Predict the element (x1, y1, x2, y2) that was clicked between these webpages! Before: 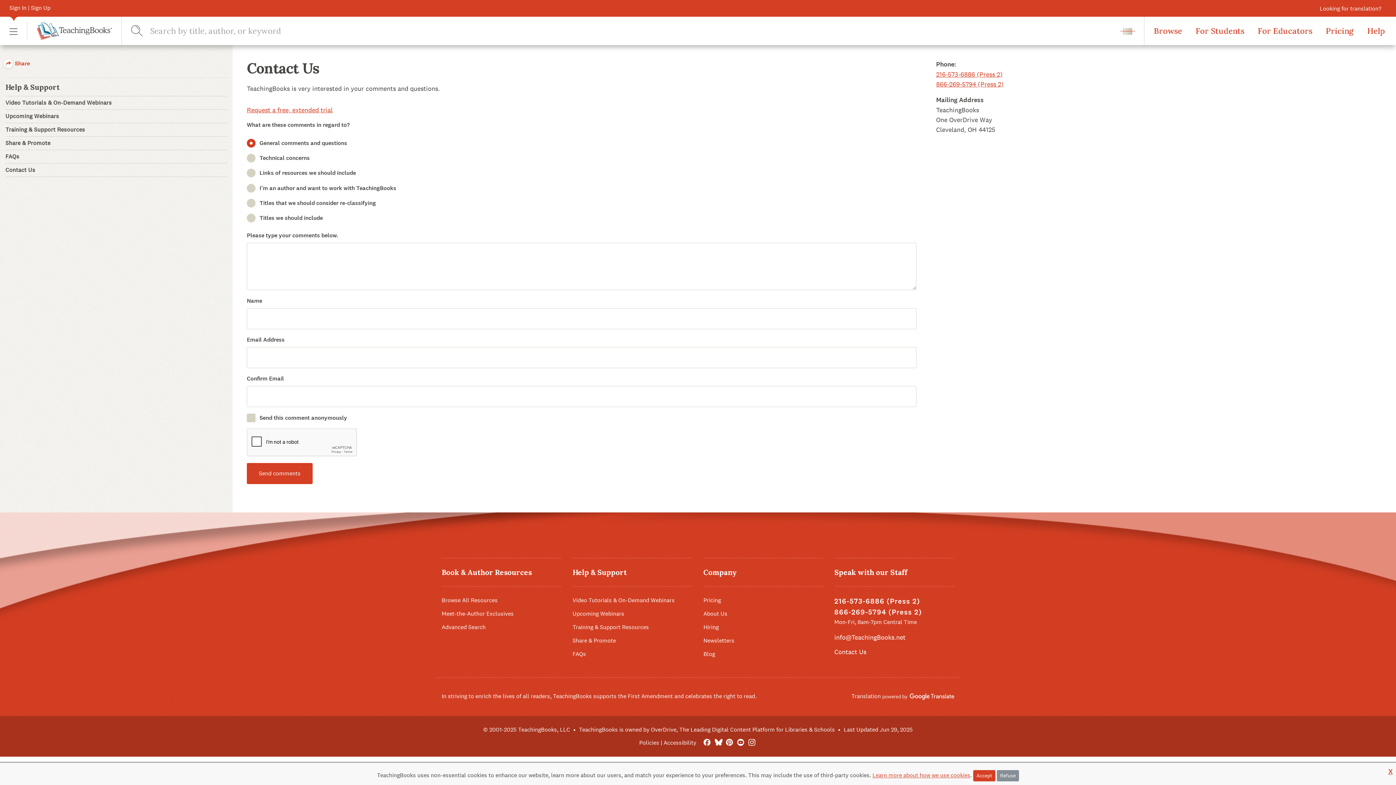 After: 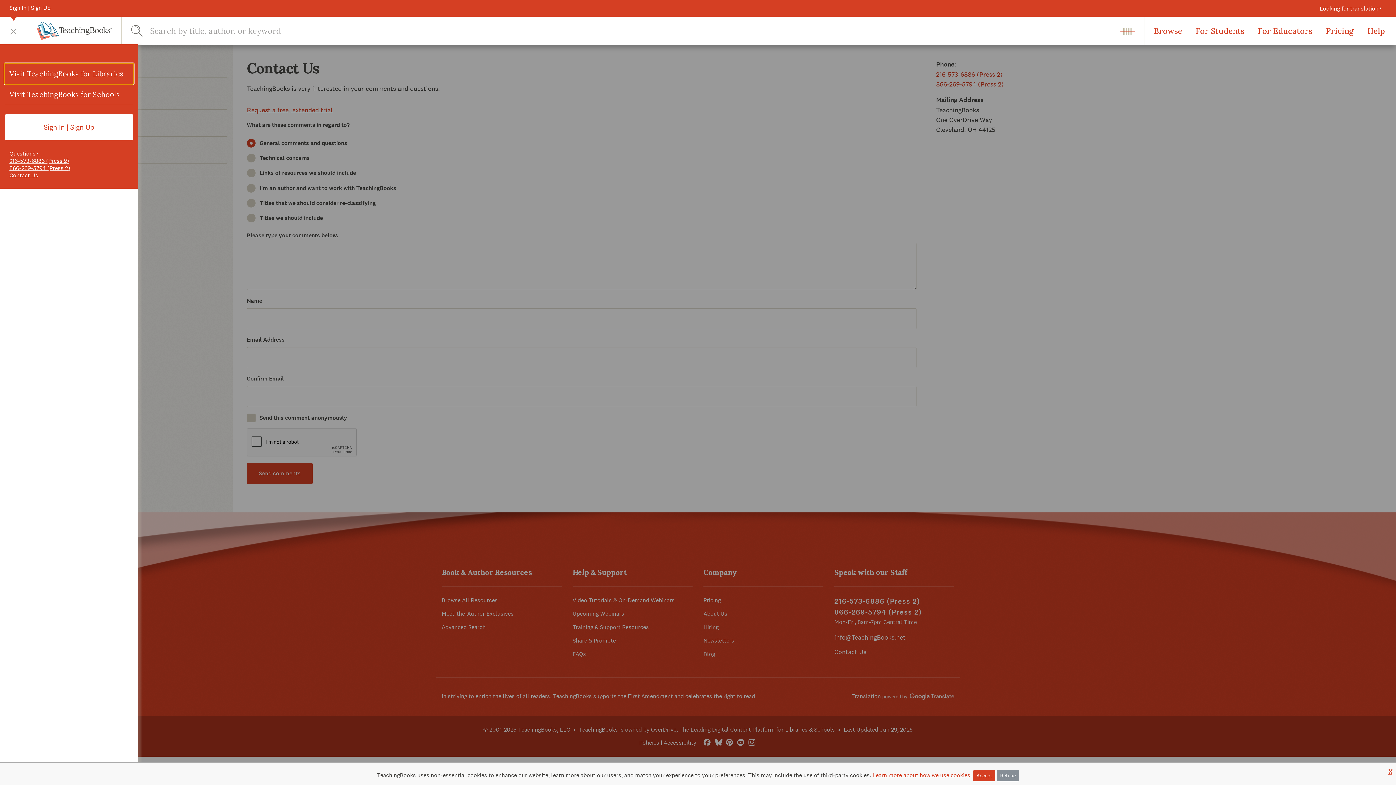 Action: label: Menu bbox: (9, 24, 17, 37)